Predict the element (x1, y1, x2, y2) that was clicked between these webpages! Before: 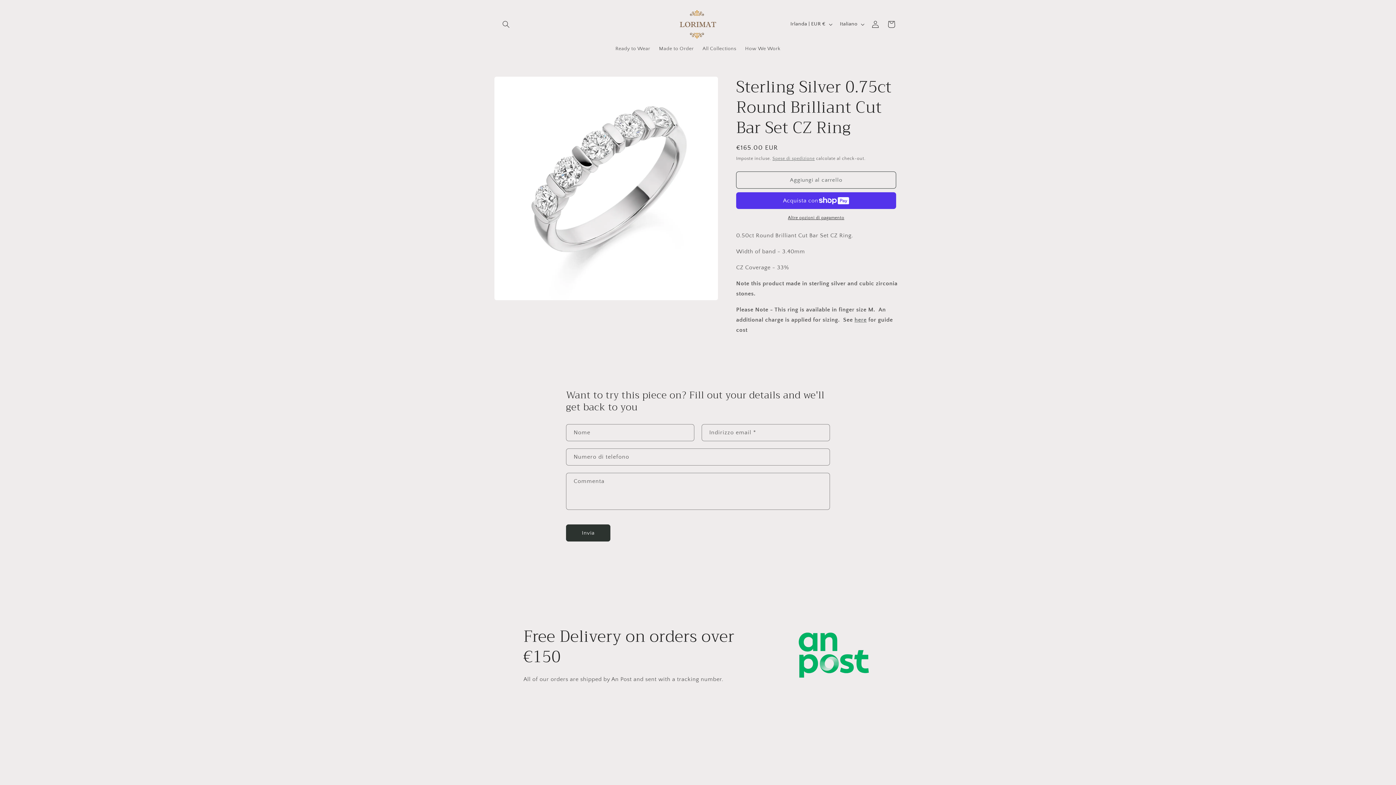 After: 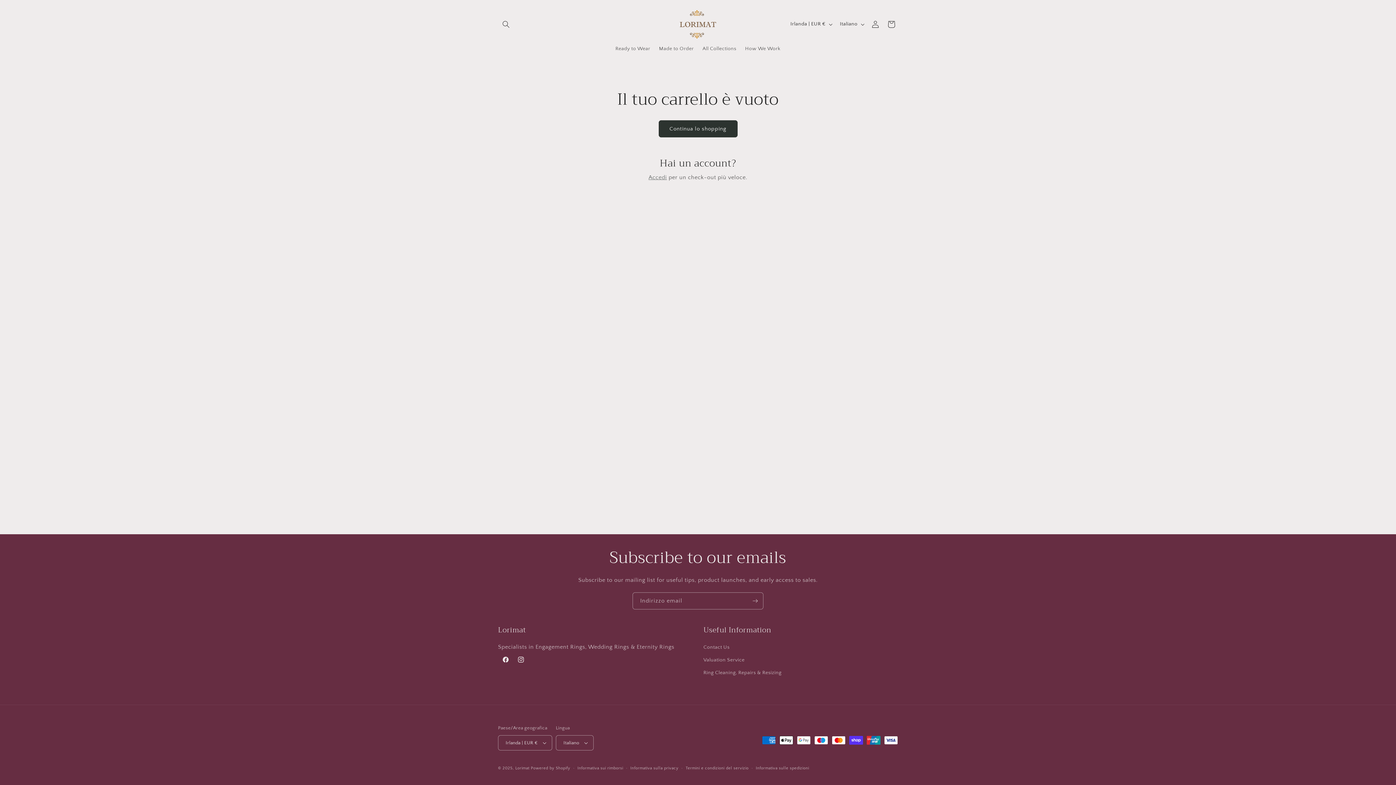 Action: label: Carrello bbox: (883, 16, 899, 32)